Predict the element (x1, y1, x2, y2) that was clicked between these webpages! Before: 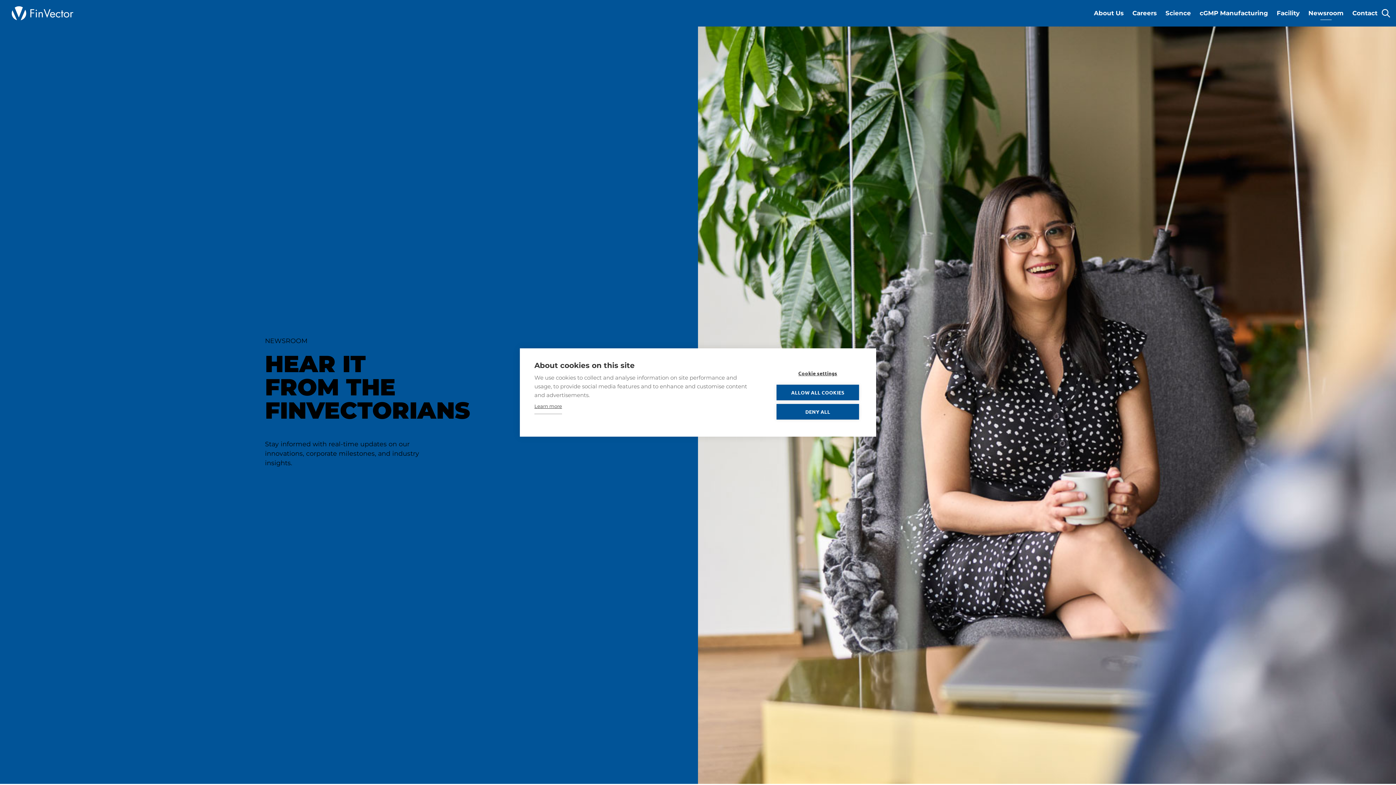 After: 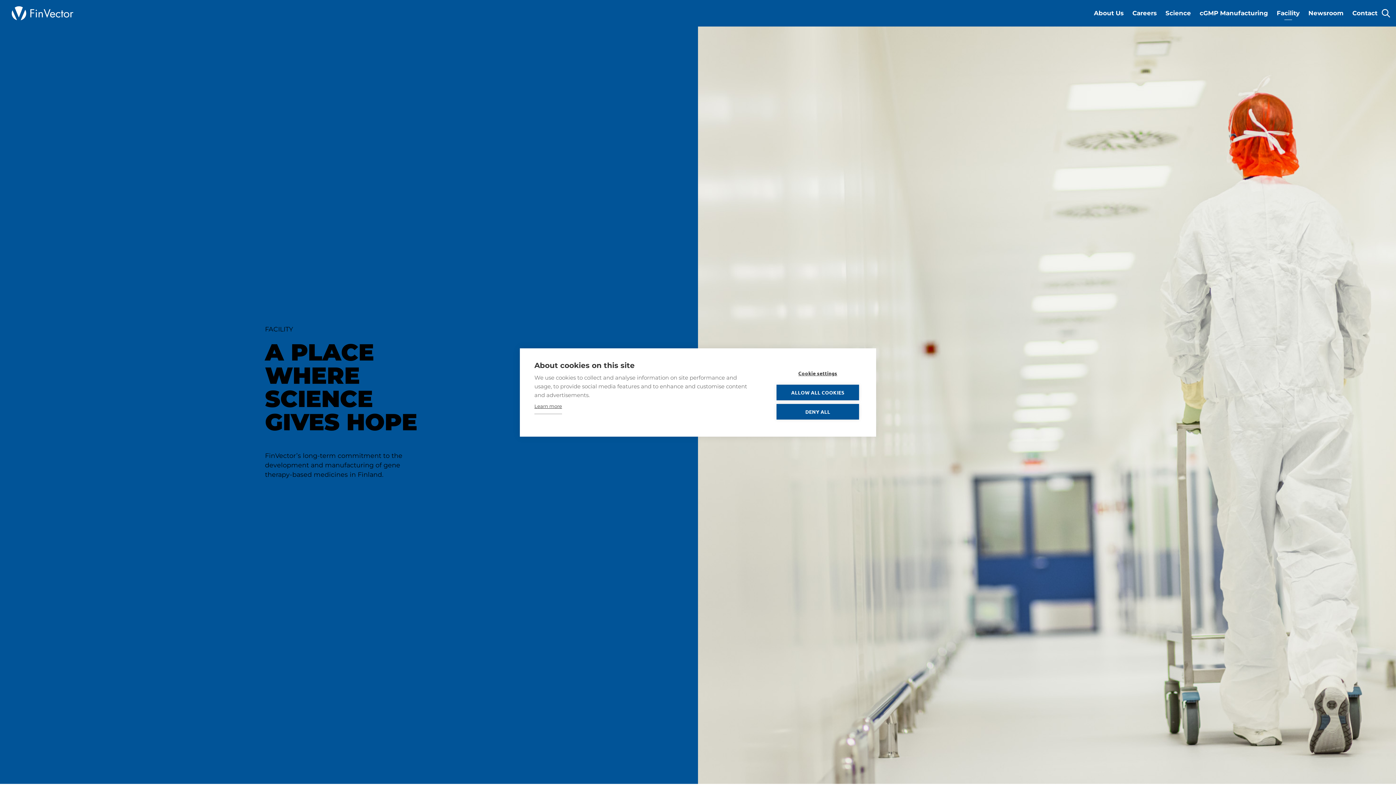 Action: bbox: (1272, 5, 1304, 20) label: Facility